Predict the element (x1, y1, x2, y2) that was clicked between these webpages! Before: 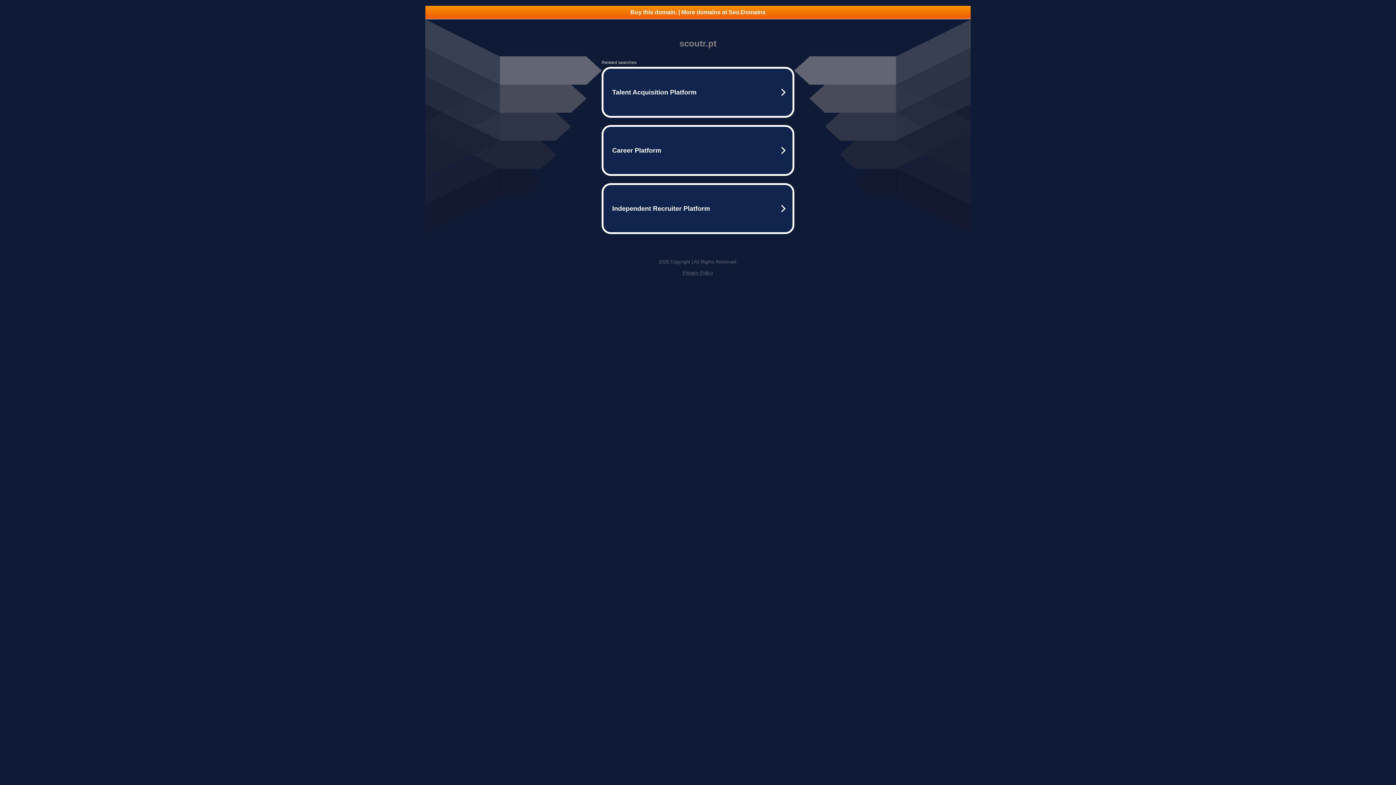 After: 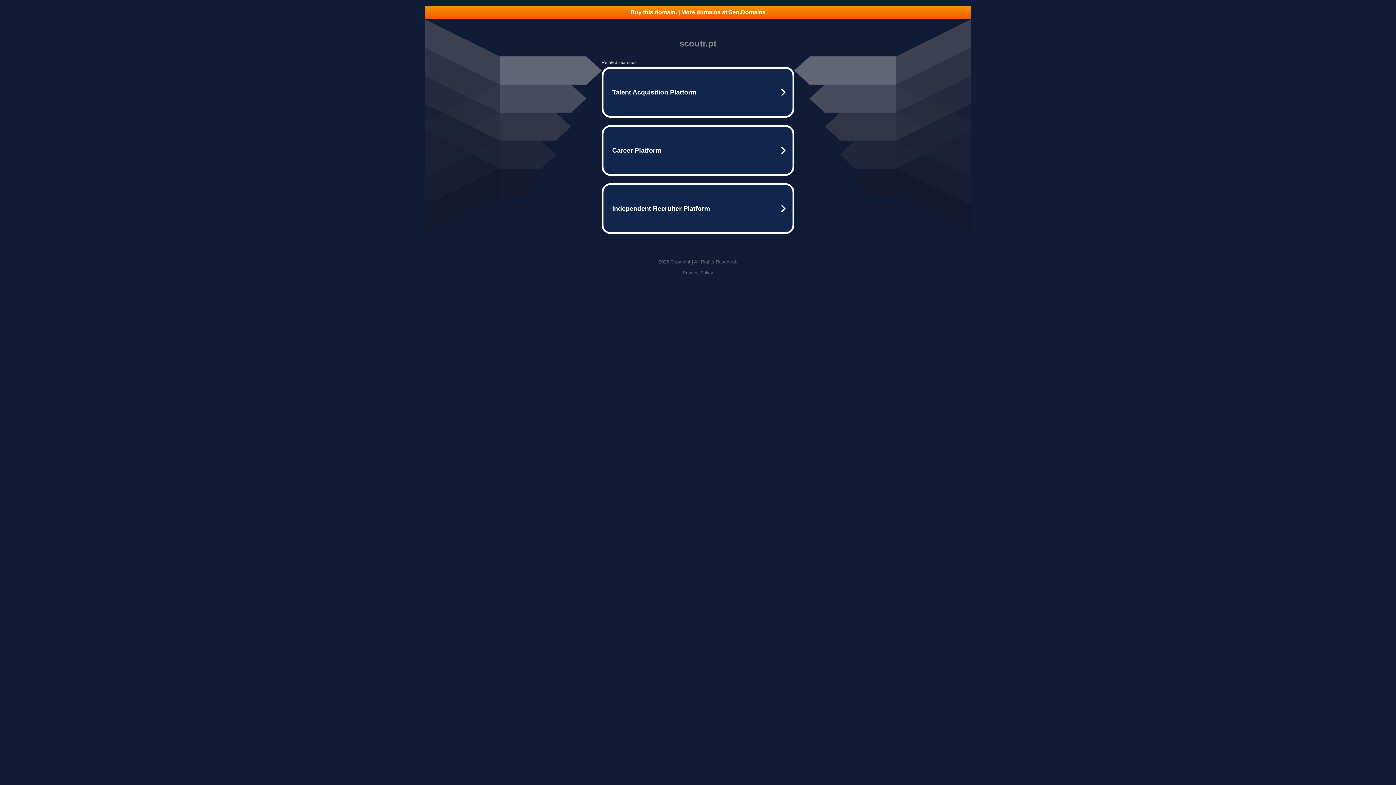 Action: bbox: (425, 5, 970, 18) label: Buy this domain. | More domains at Seo.Domains